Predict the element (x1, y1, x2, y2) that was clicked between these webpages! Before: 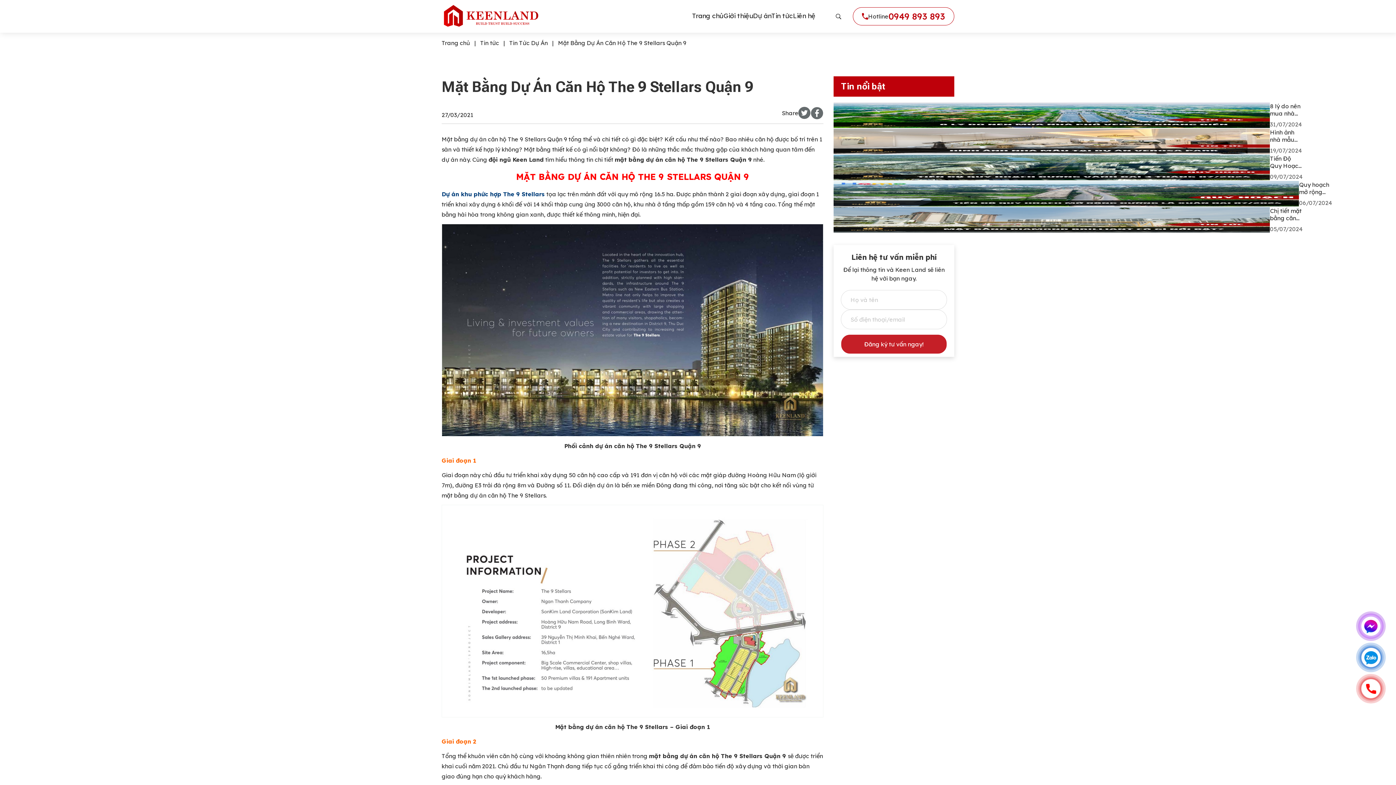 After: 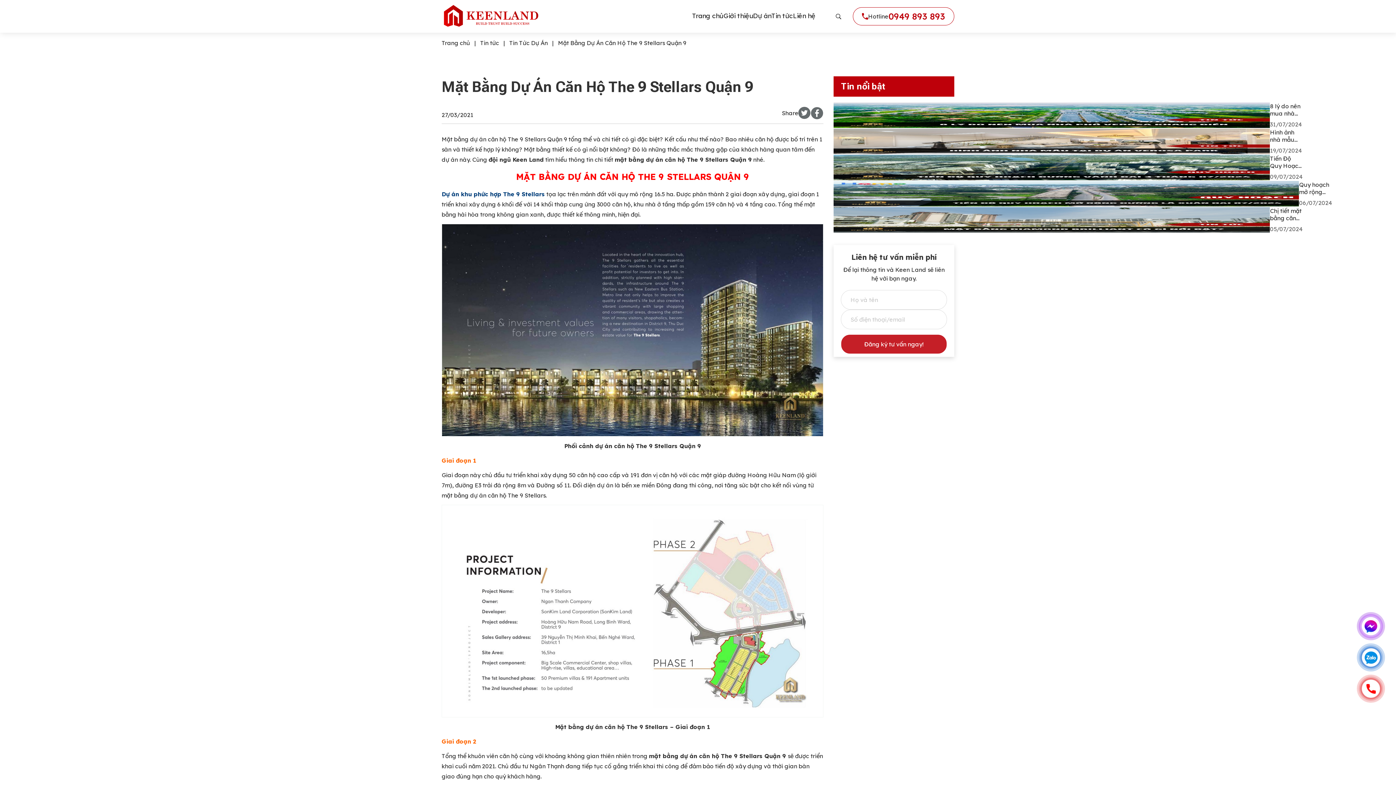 Action: bbox: (1357, 674, 1384, 704)